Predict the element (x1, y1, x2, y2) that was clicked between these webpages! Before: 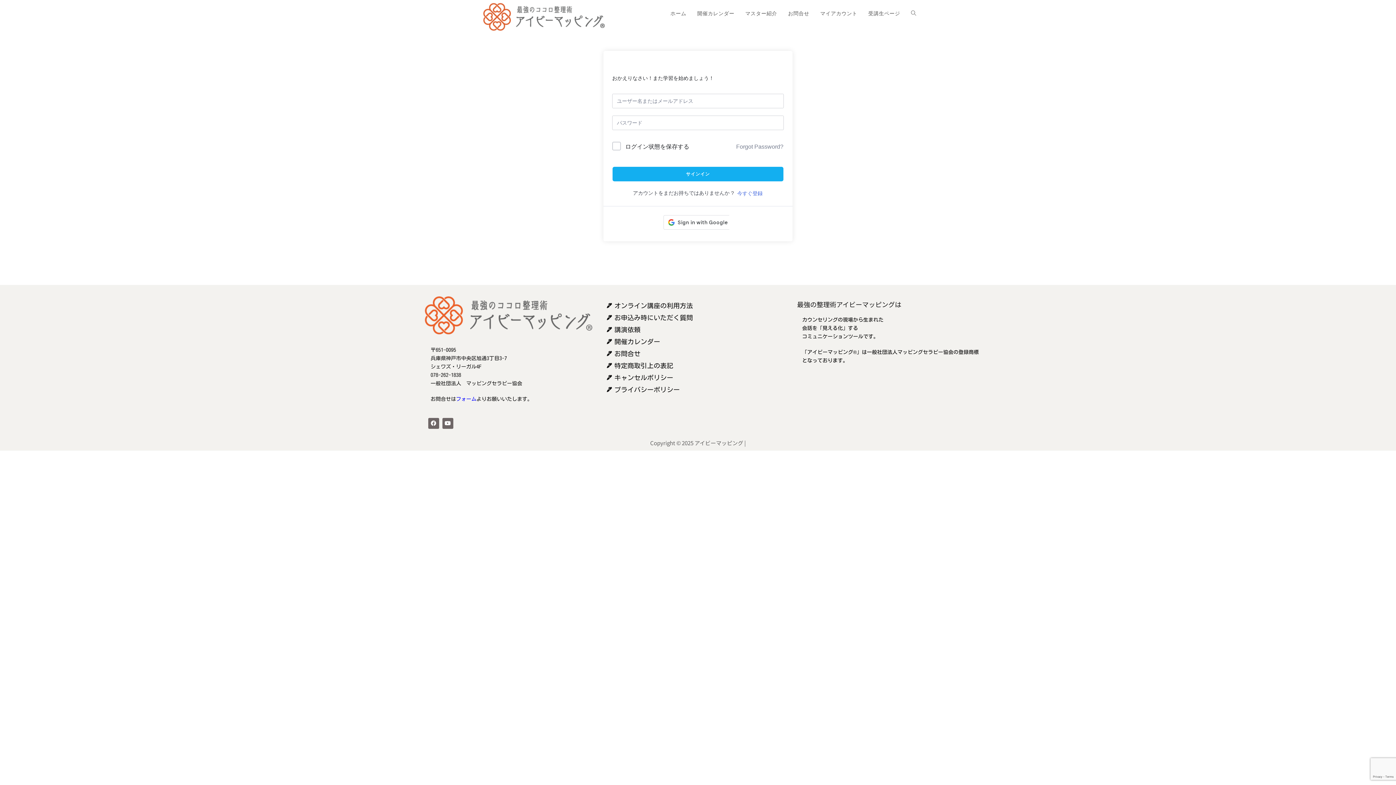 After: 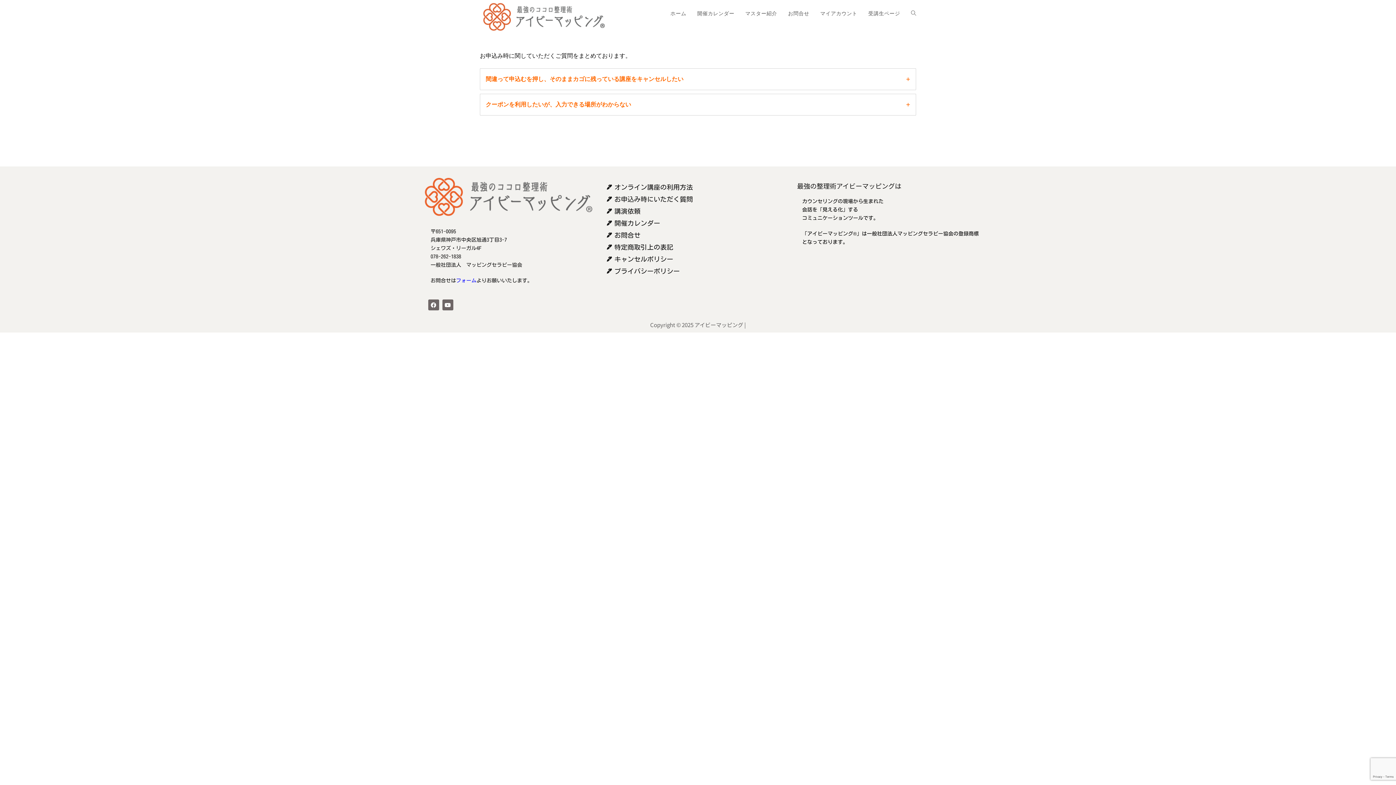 Action: label: お申込み時にいただく質問 bbox: (606, 312, 789, 323)